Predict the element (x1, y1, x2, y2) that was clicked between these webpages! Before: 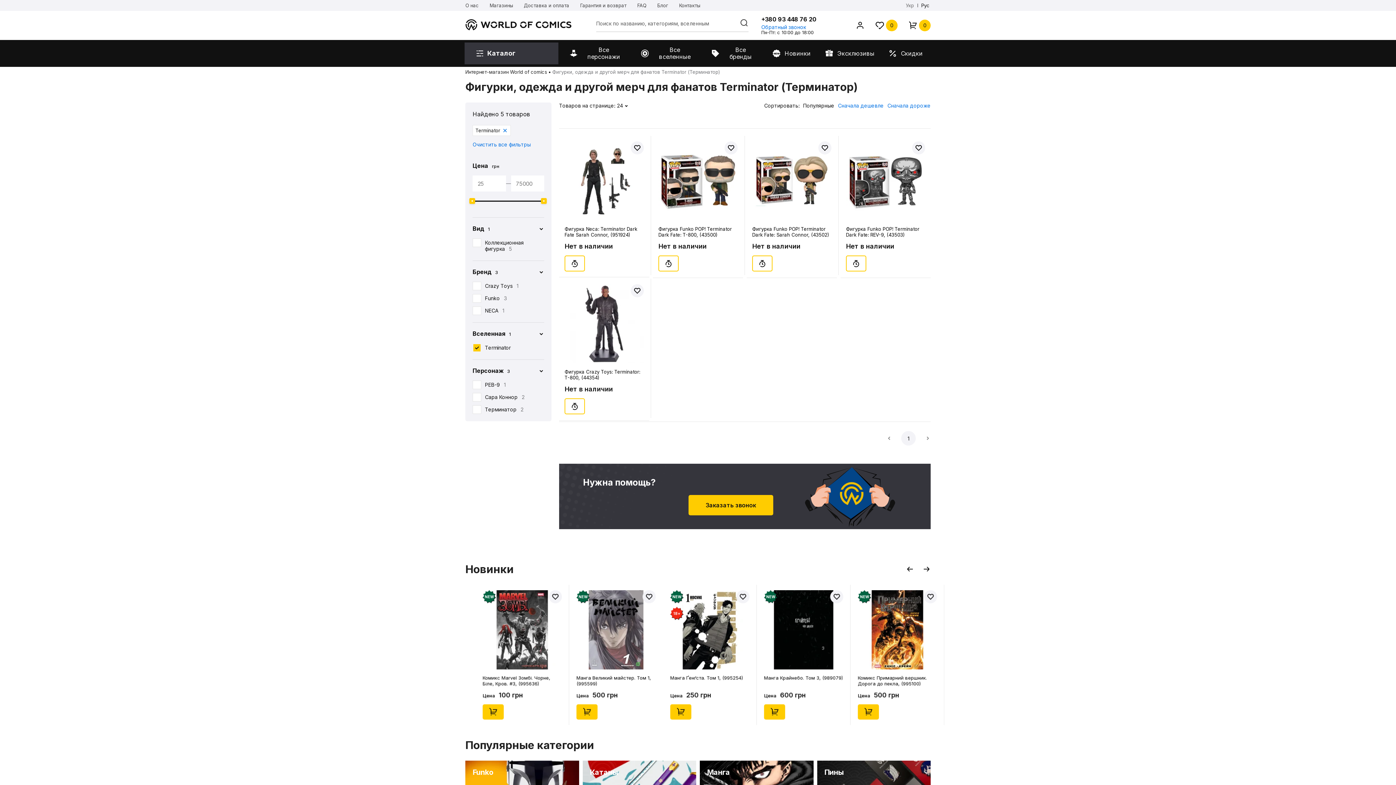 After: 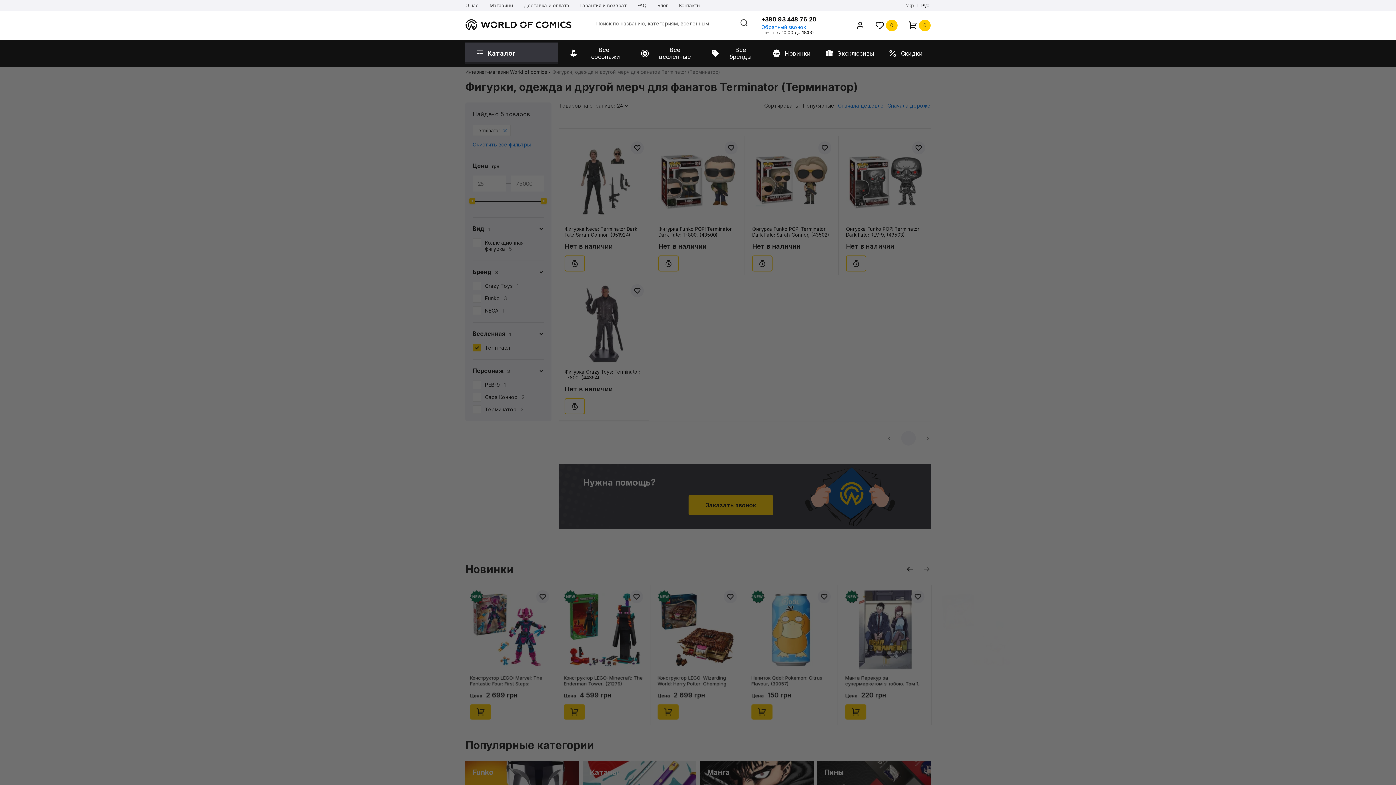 Action: bbox: (740, 18, 748, 27) label: Reset search